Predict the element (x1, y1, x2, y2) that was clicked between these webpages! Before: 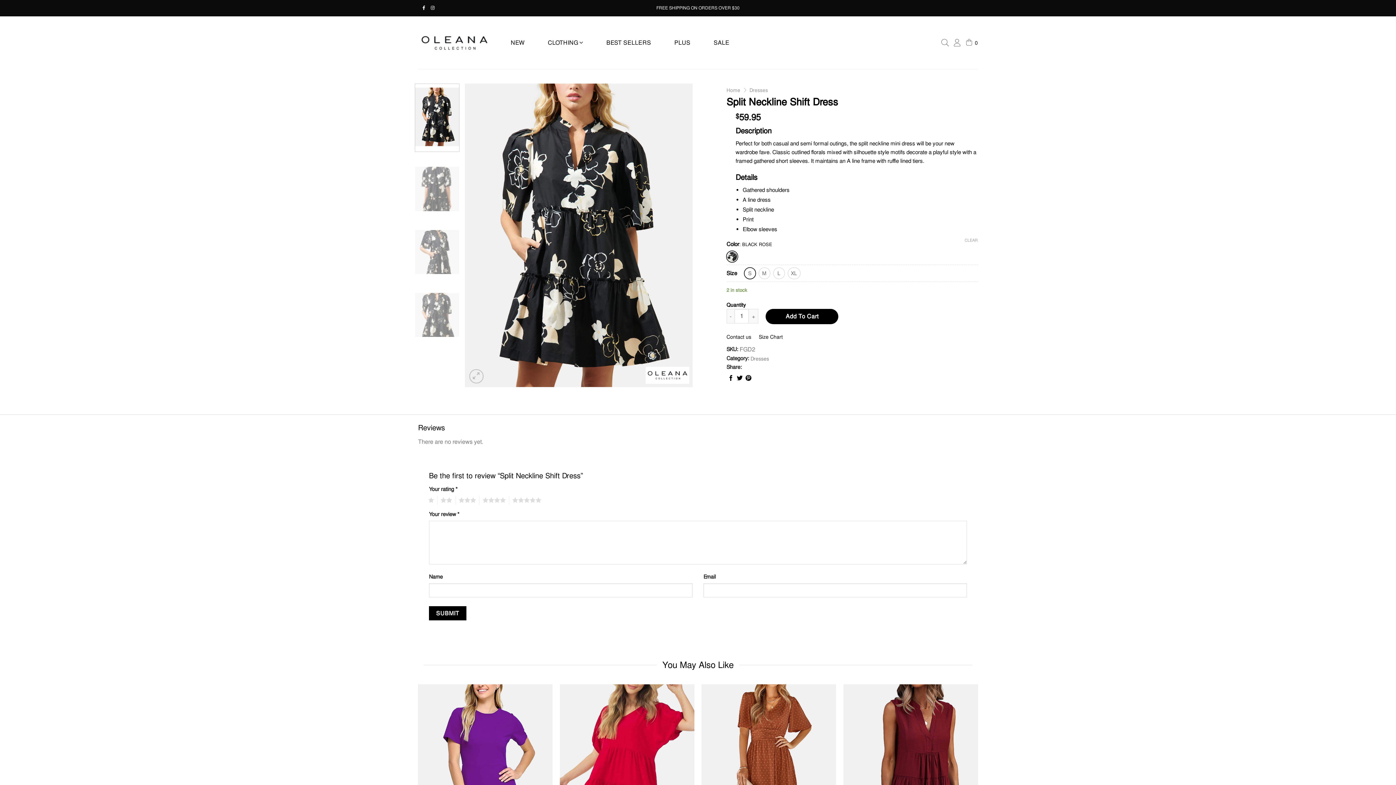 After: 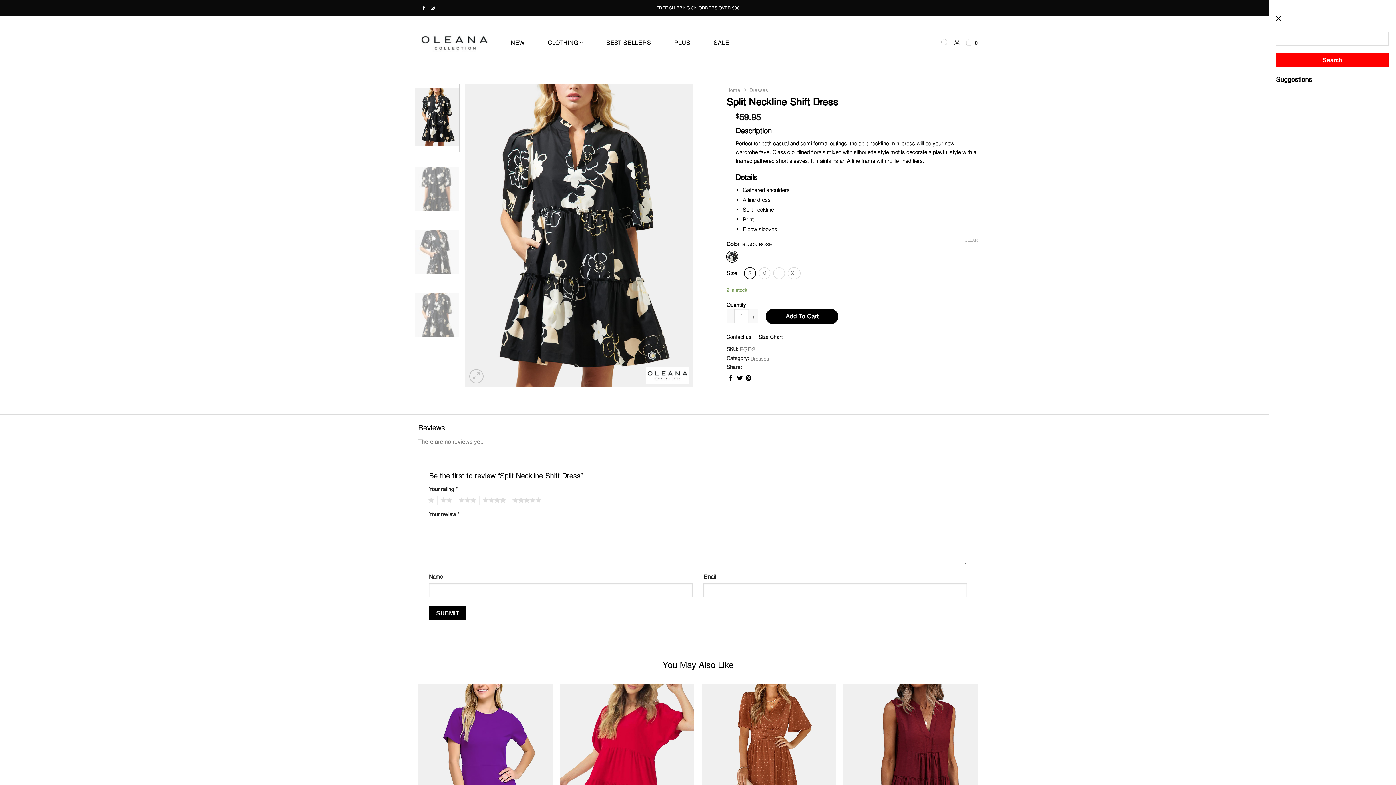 Action: bbox: (941, 35, 949, 50) label: Search